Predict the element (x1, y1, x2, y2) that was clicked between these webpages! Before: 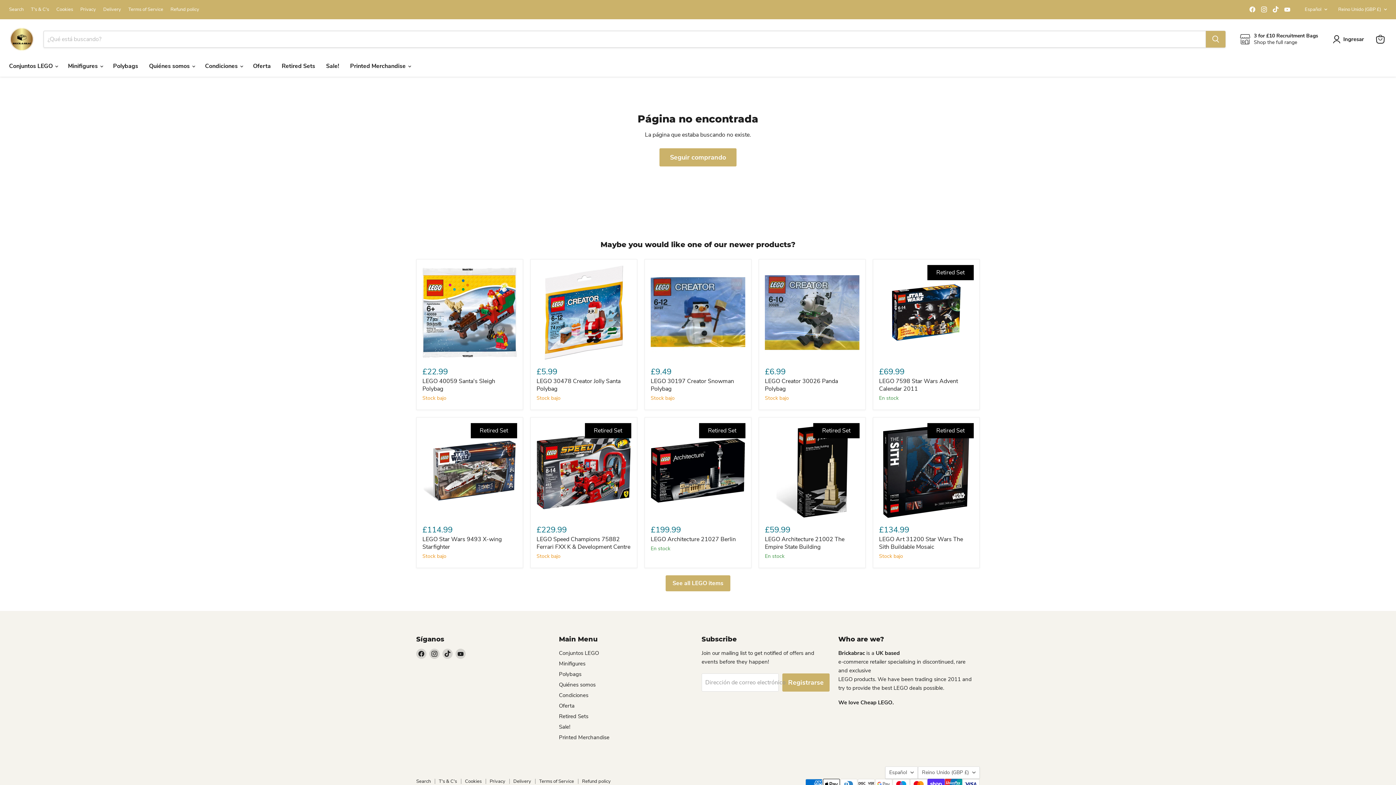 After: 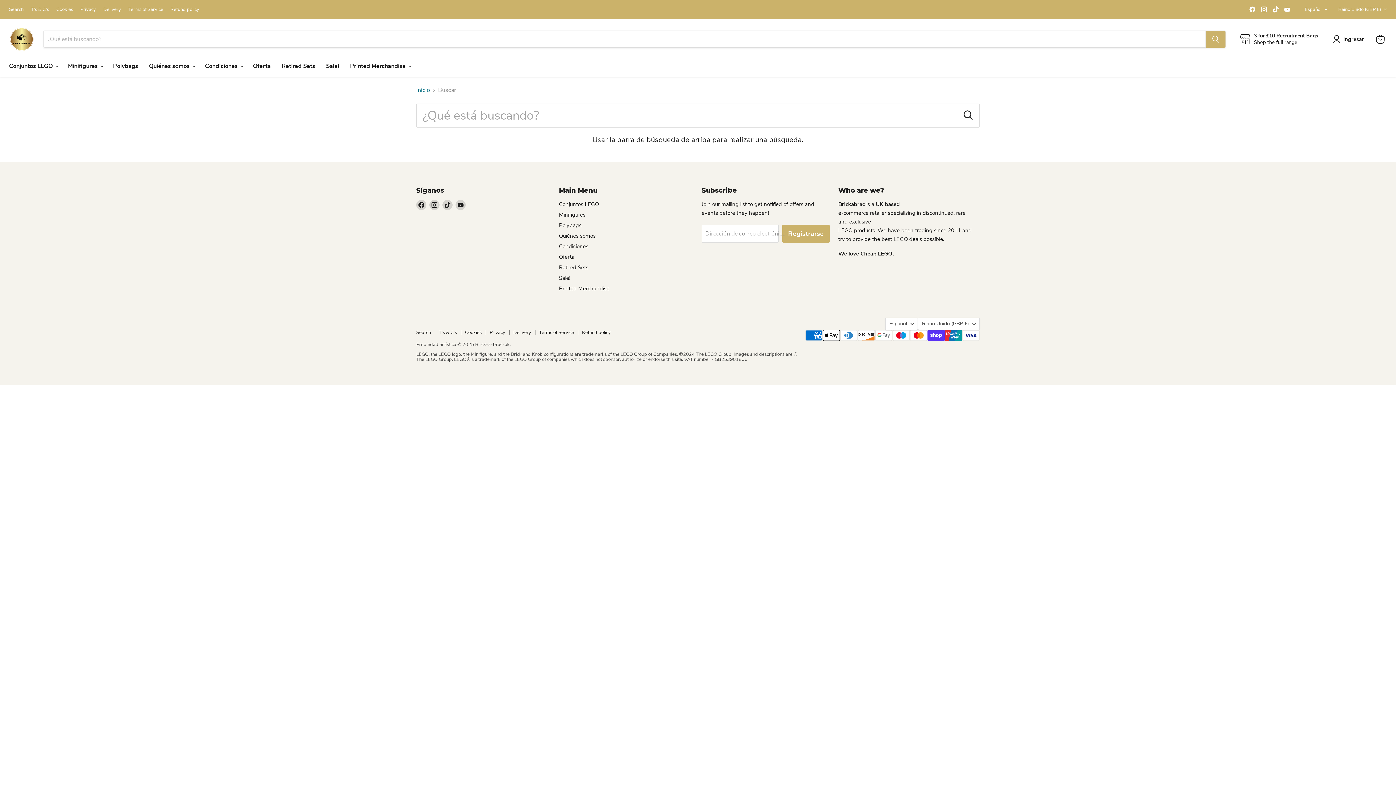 Action: label: Search bbox: (9, 6, 23, 12)